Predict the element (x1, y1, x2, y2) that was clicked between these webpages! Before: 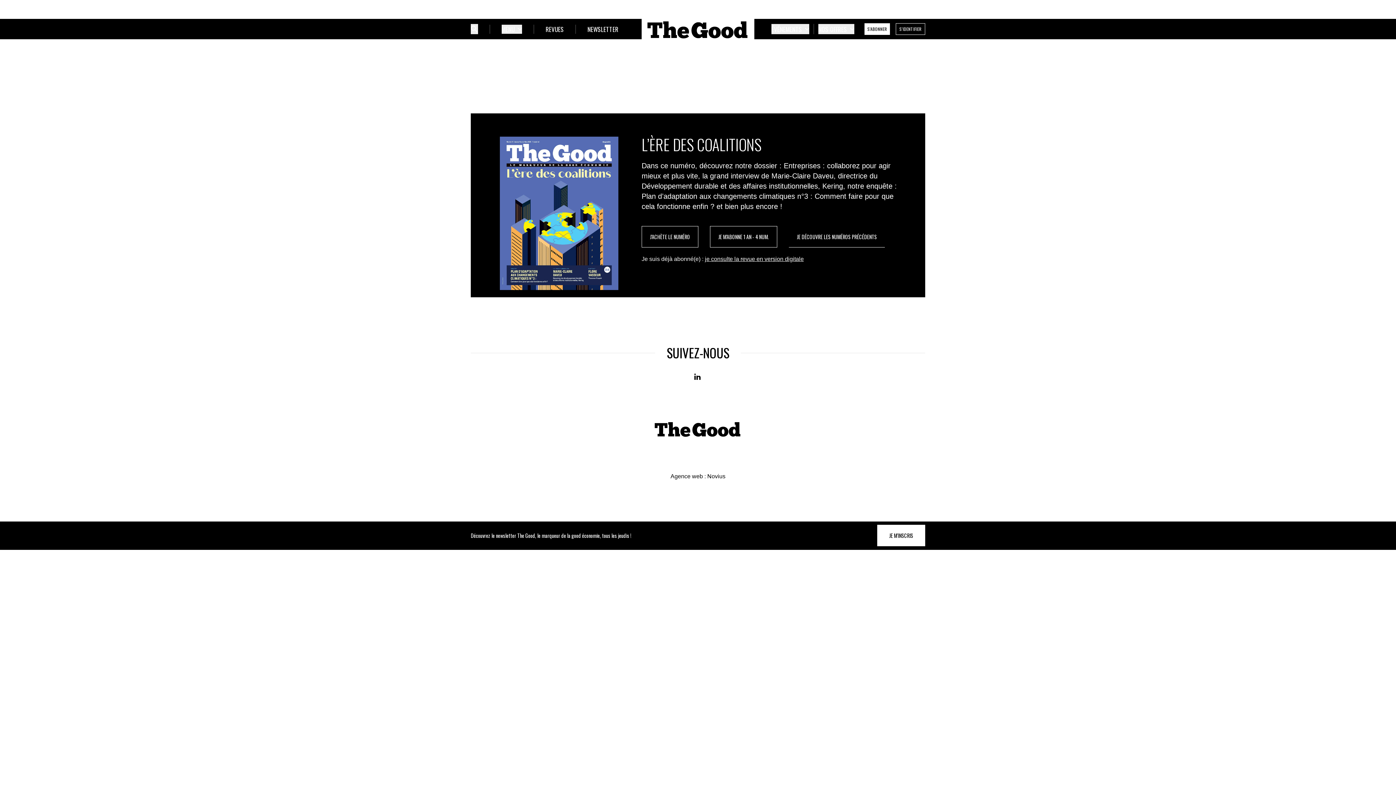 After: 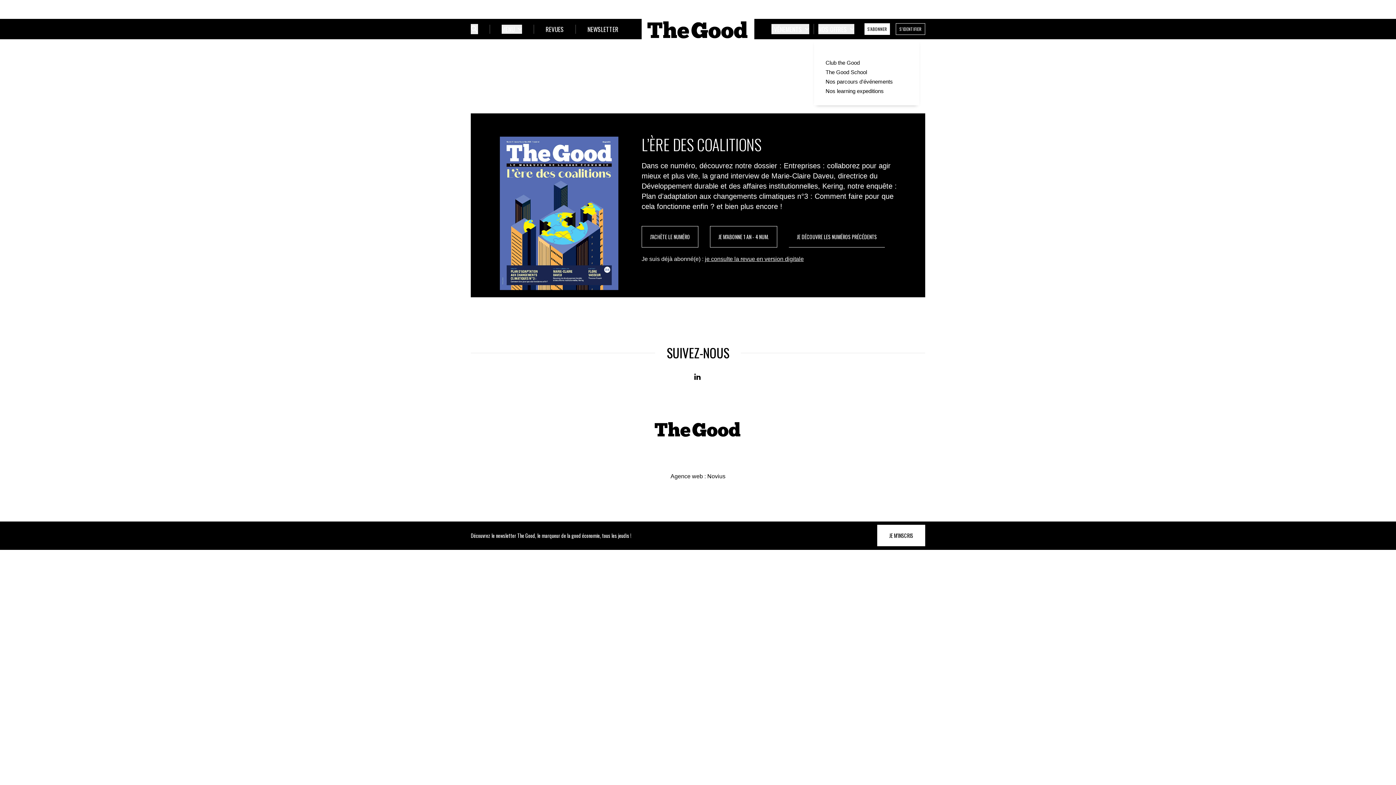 Action: bbox: (818, 24, 854, 34) label: Ouvrir le sous-menu